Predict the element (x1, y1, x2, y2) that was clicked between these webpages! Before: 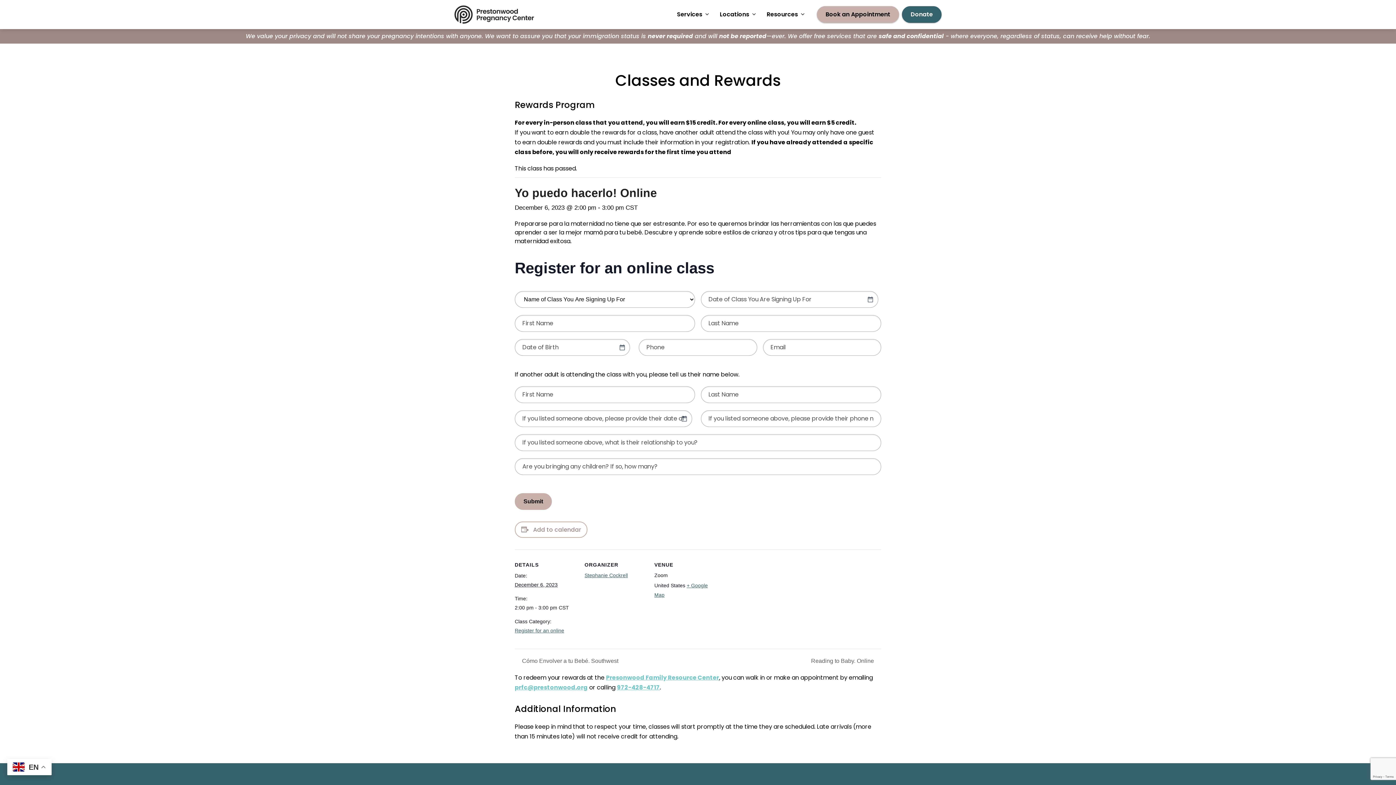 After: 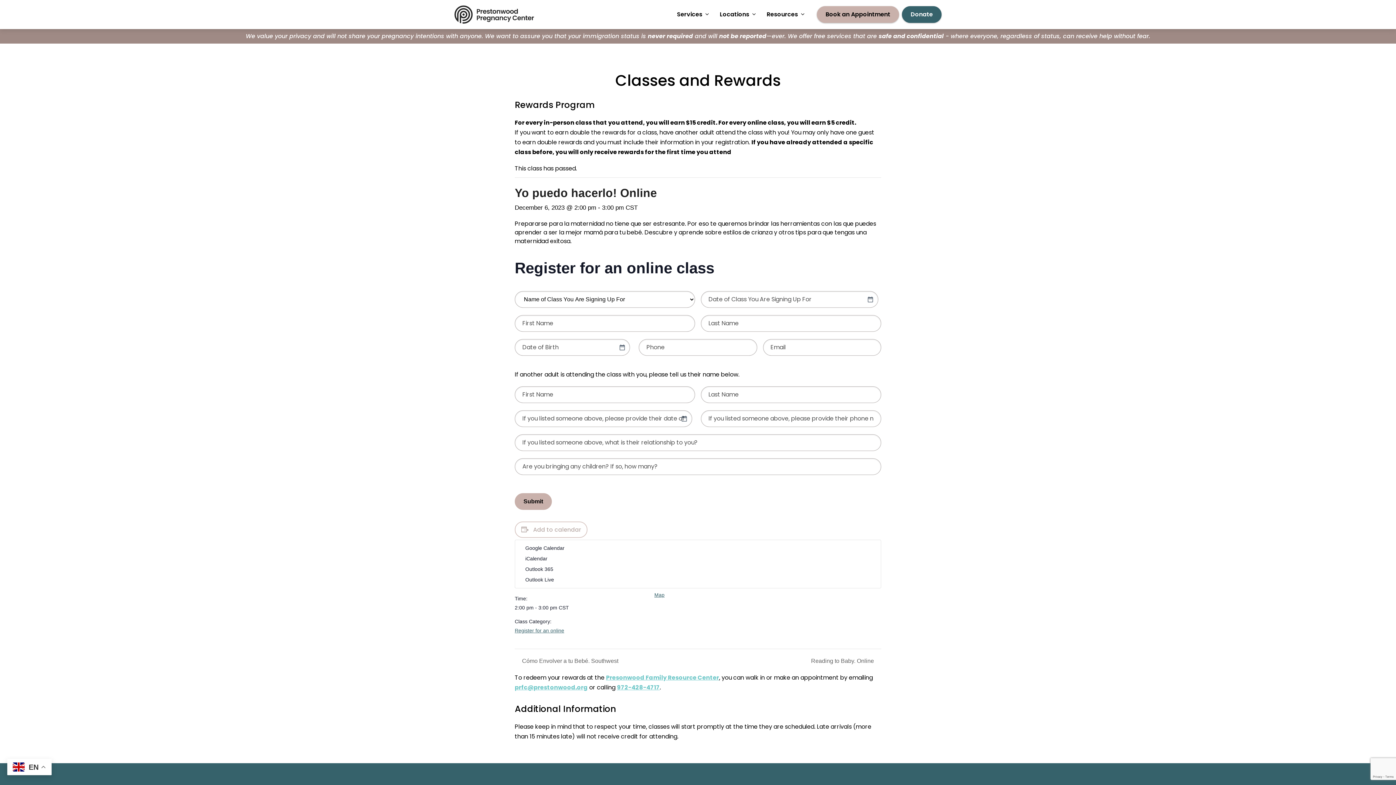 Action: label: View links to add events to your calendar bbox: (533, 525, 581, 534)